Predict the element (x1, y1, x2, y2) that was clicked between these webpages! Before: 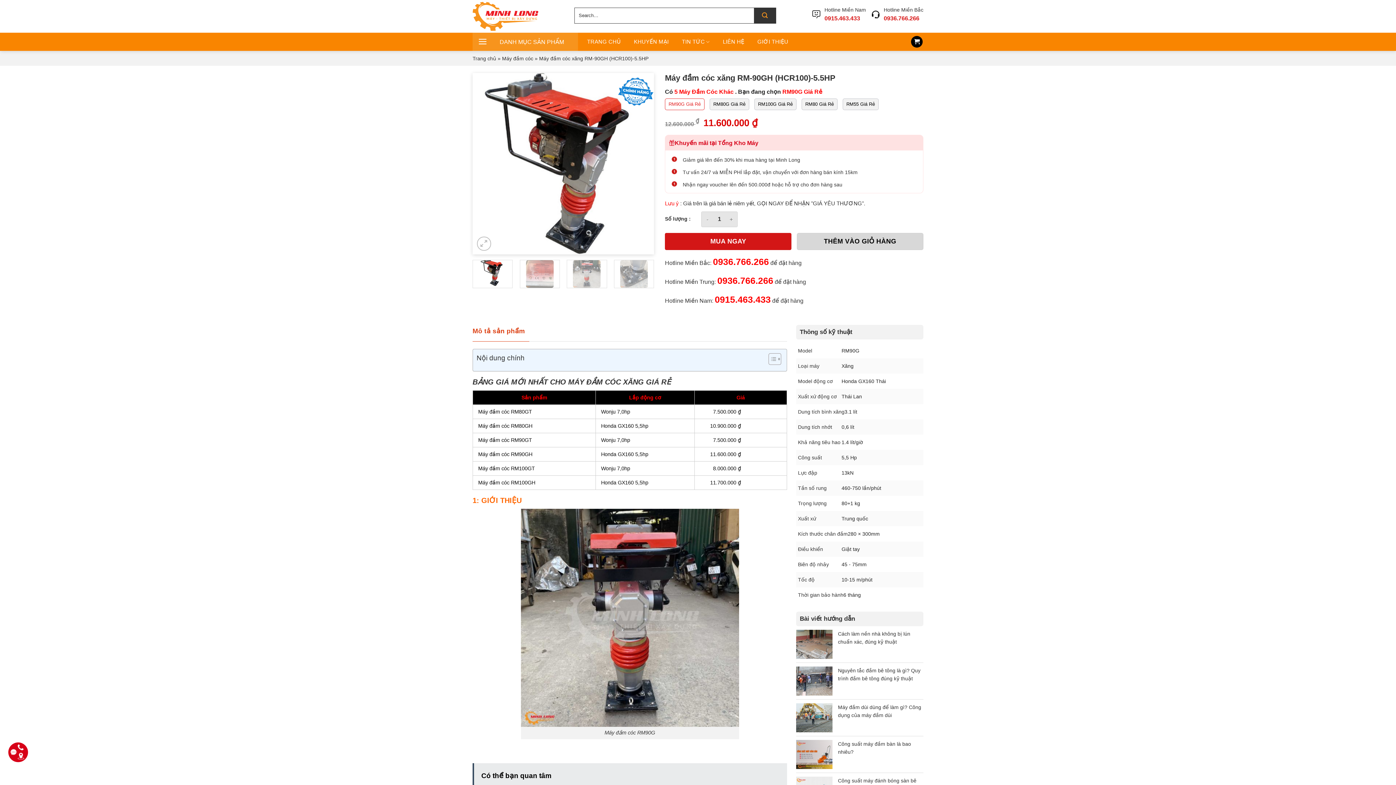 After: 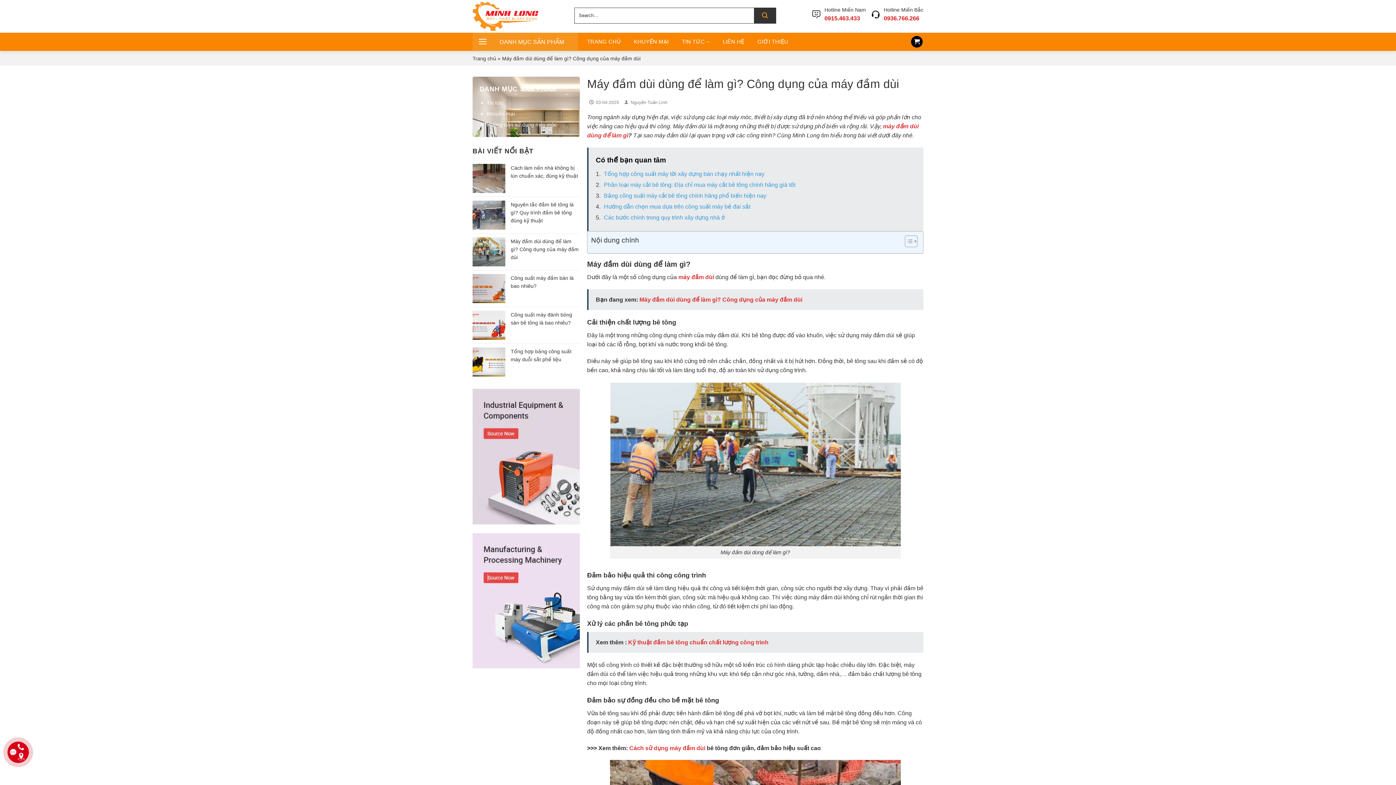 Action: bbox: (796, 714, 832, 720)